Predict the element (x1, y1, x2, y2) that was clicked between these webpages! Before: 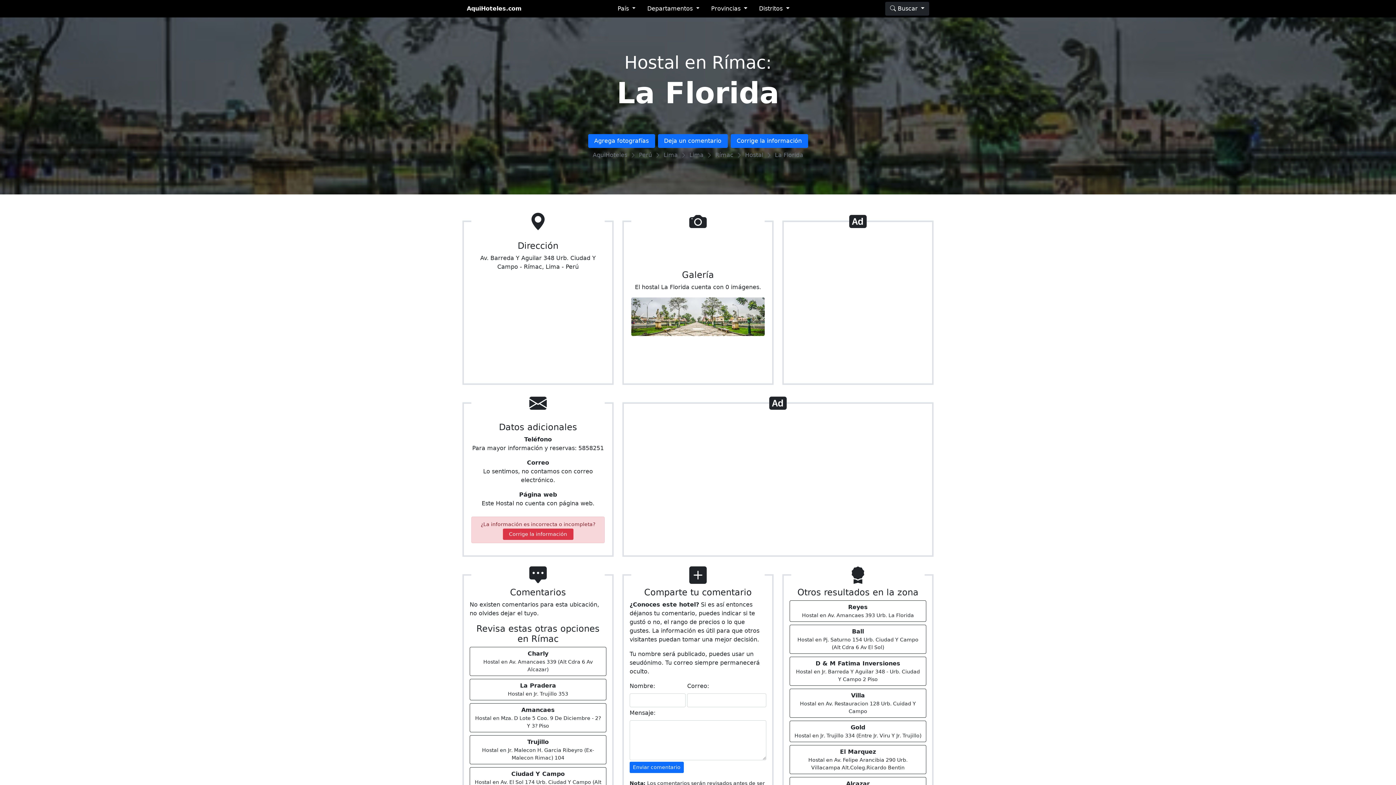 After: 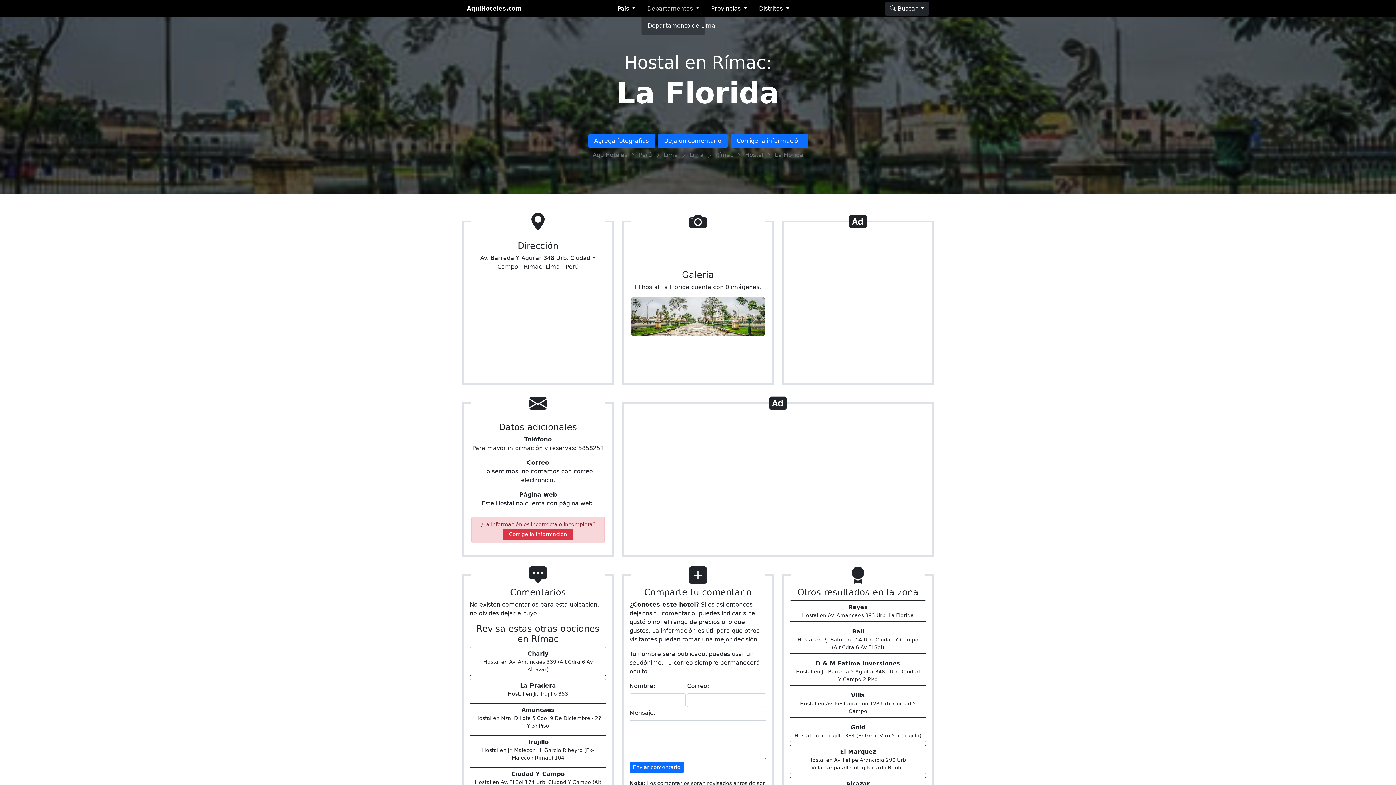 Action: bbox: (641, 1, 705, 16) label: Departamentos 